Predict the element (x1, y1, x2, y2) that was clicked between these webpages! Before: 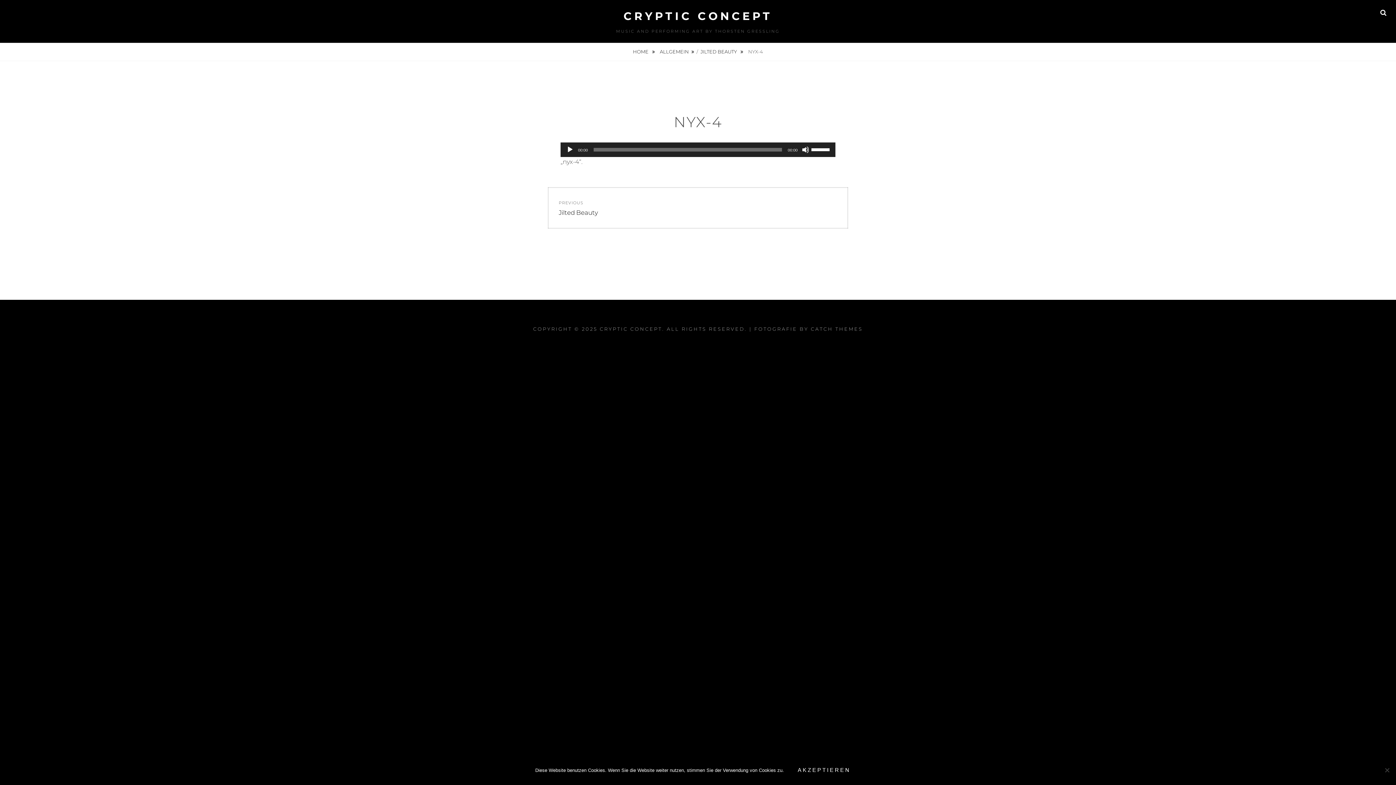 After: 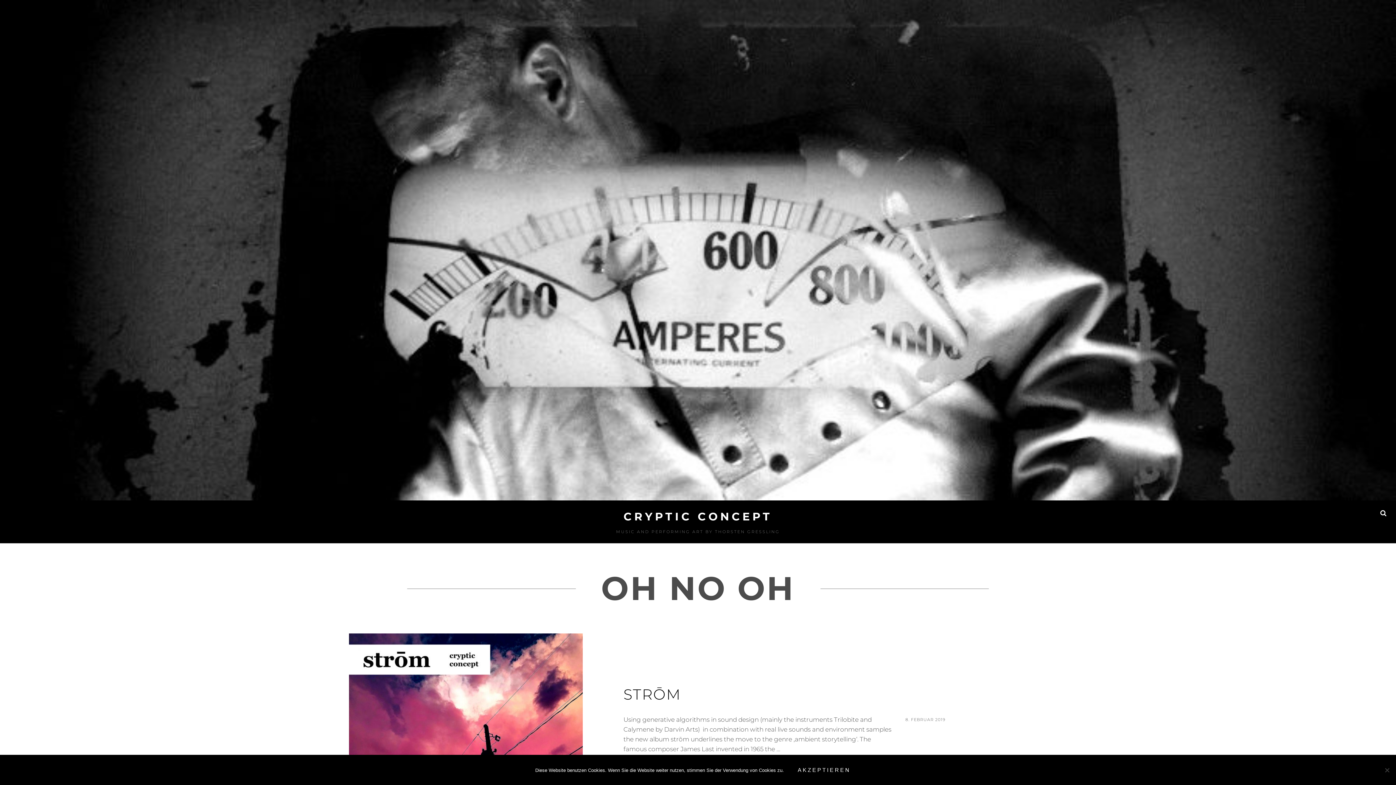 Action: bbox: (623, 9, 772, 22) label: CRYPTIC CONCEPT